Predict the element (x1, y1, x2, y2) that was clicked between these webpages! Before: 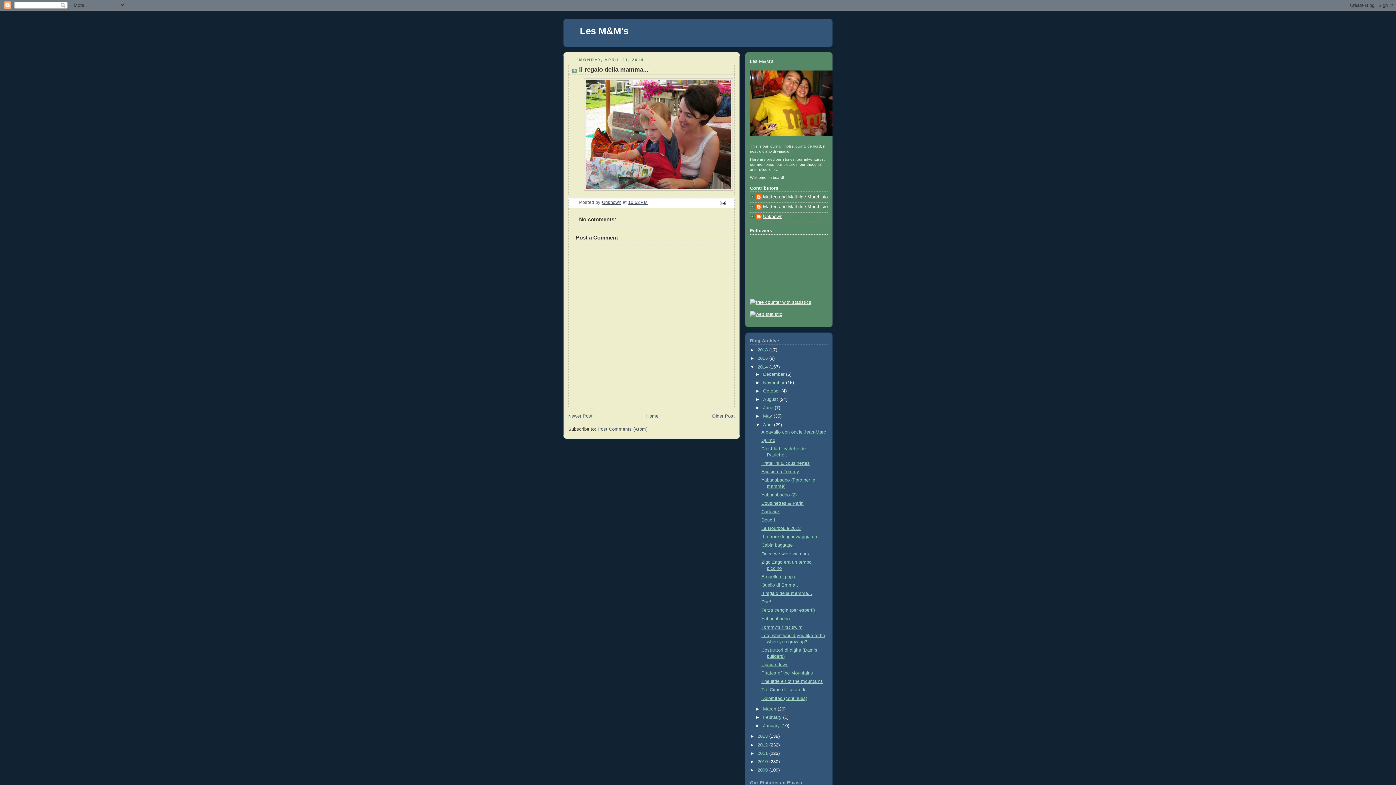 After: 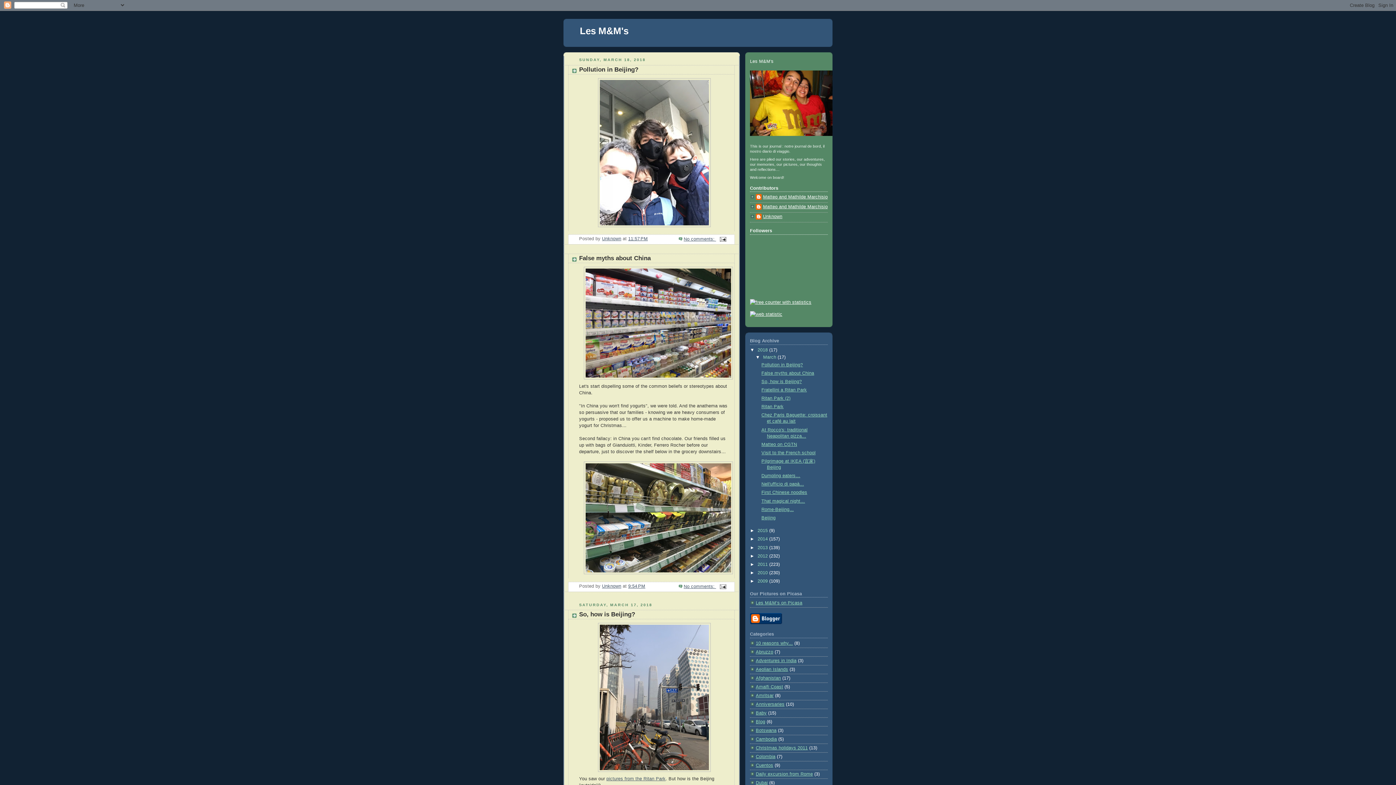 Action: label: Les M&M's bbox: (580, 25, 628, 36)